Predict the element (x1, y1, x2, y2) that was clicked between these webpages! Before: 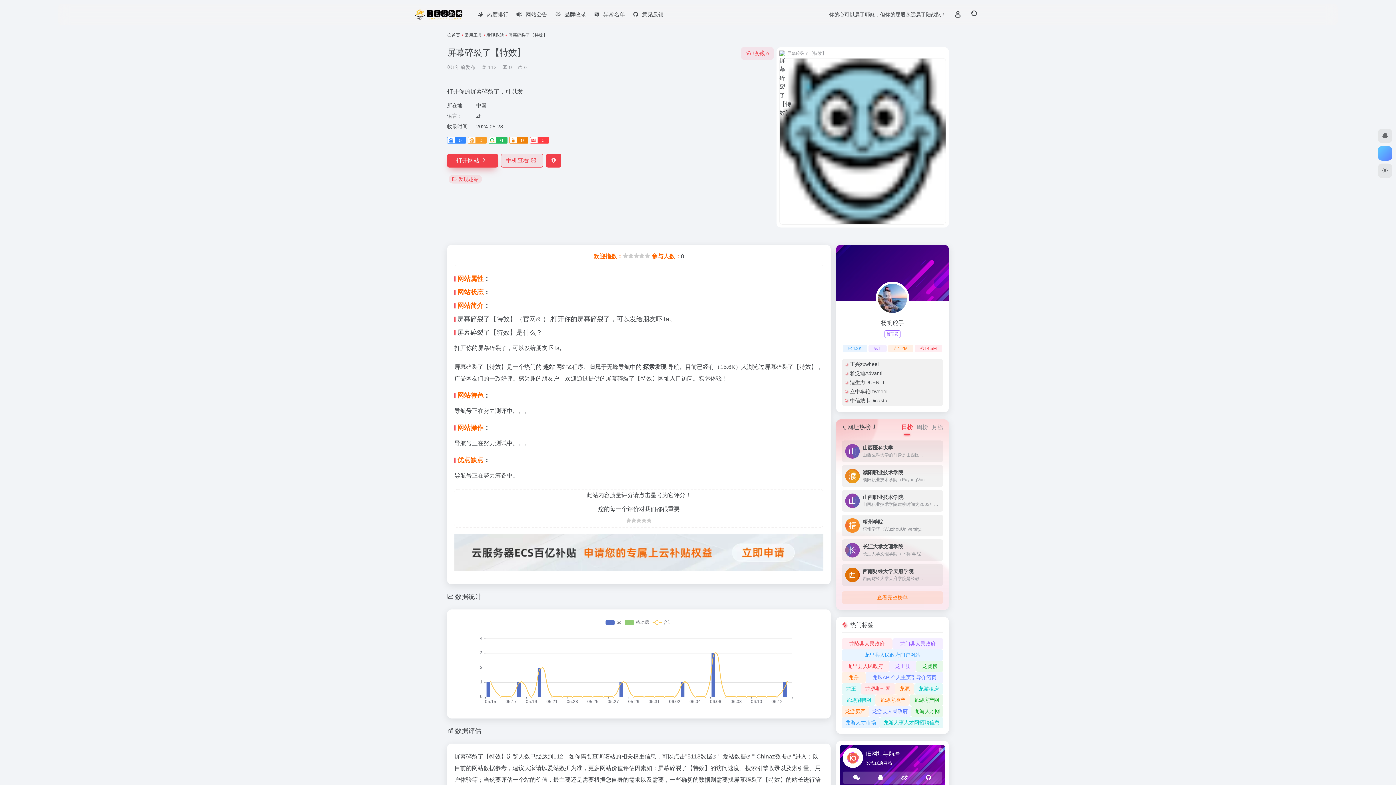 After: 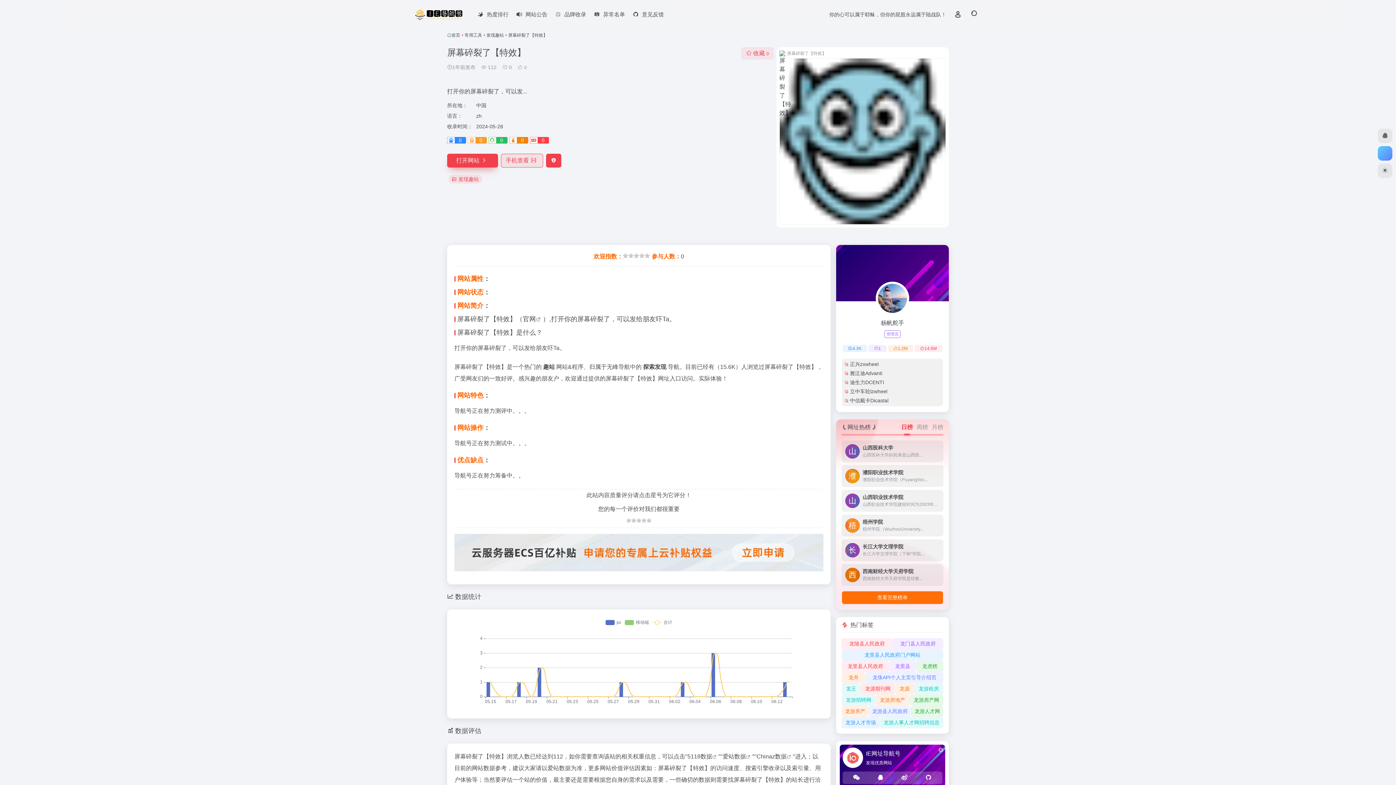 Action: label: 查看完整榜单 bbox: (842, 591, 943, 604)